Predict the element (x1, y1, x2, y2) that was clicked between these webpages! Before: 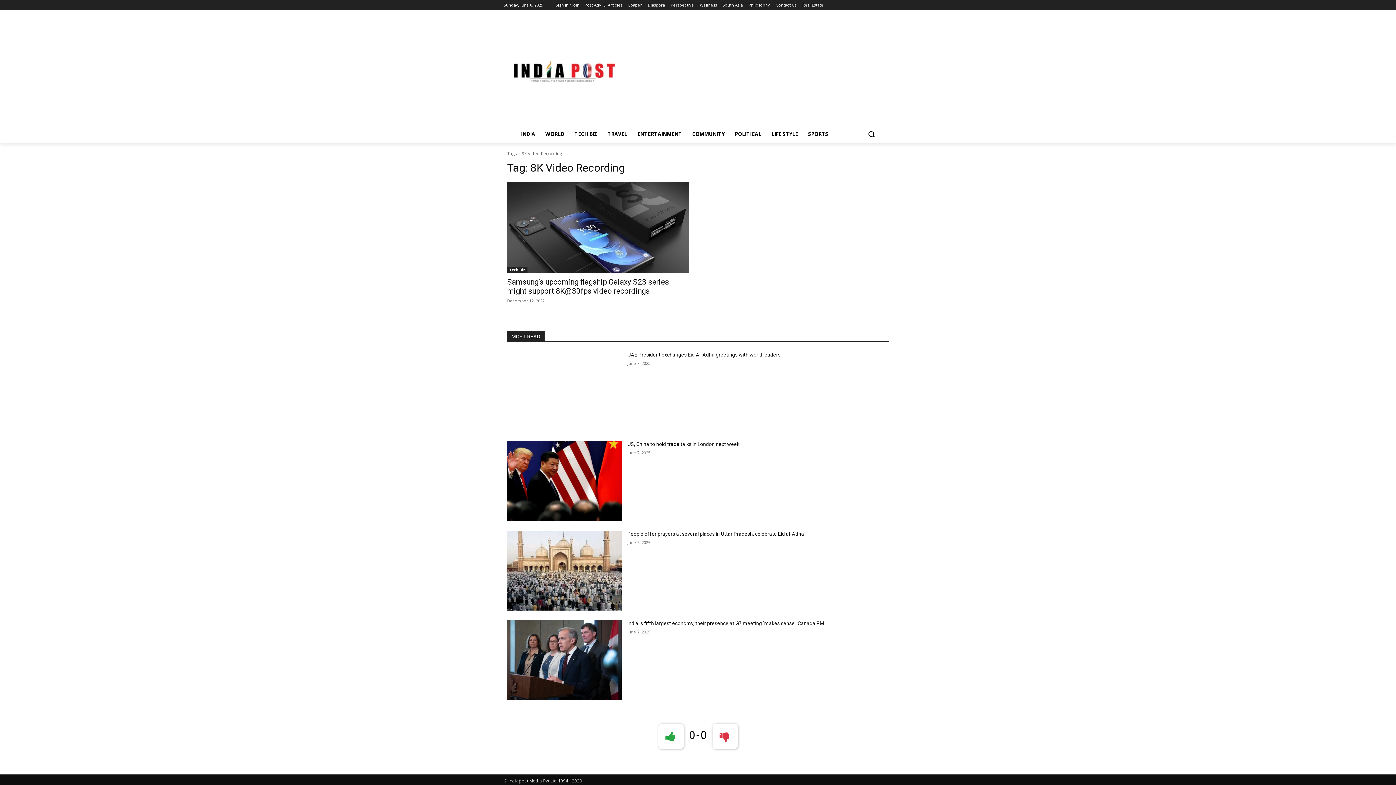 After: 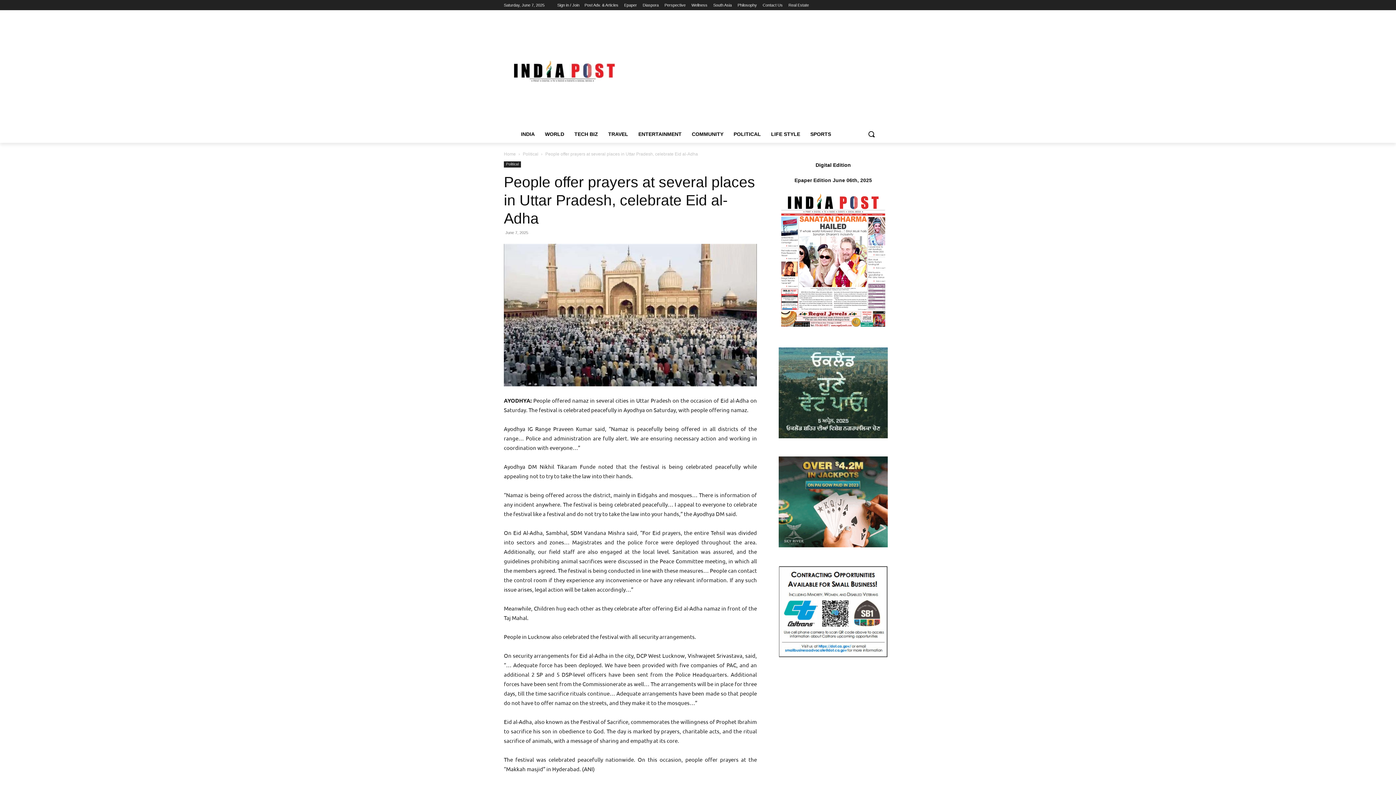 Action: label: People offer prayers at several places in Uttar Pradesh, celebrate Eid al-Adha bbox: (627, 531, 804, 536)